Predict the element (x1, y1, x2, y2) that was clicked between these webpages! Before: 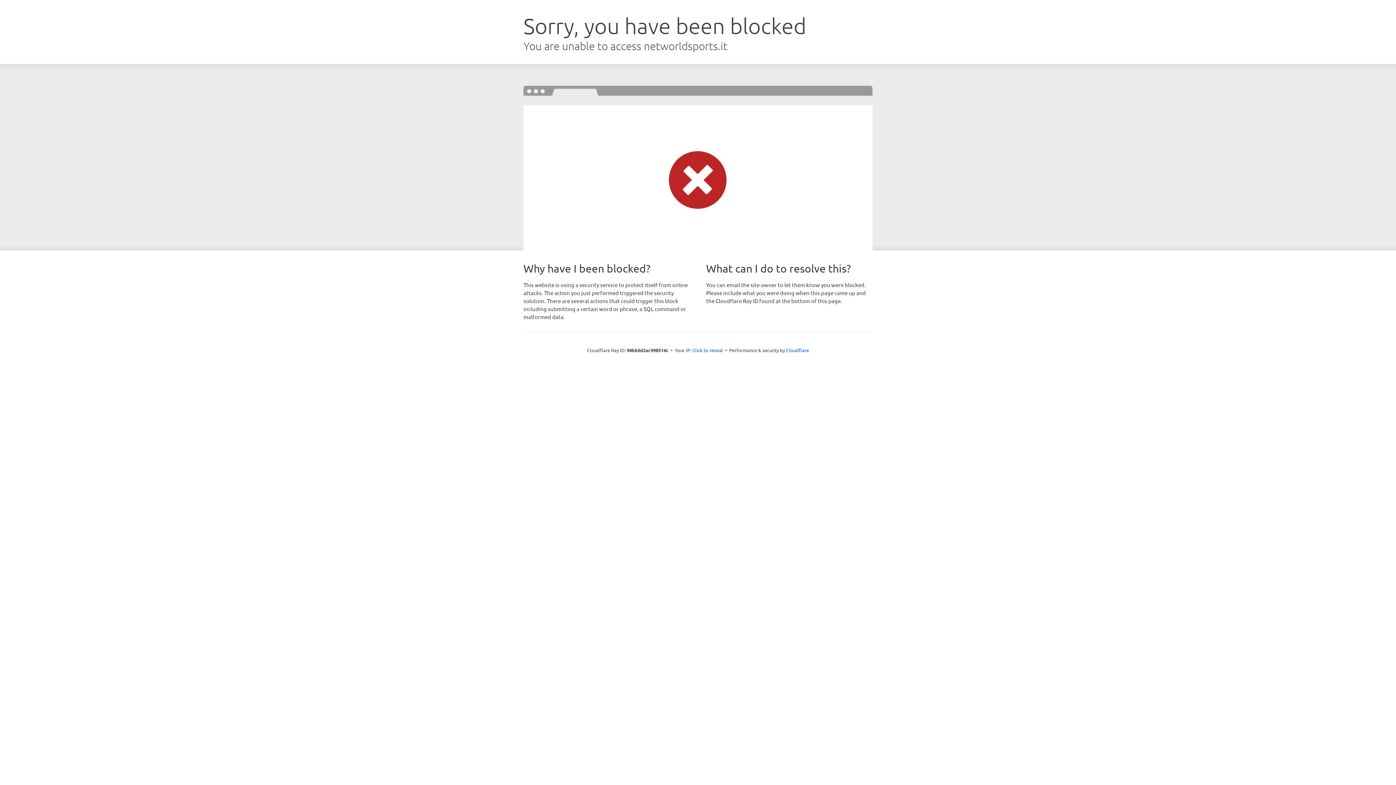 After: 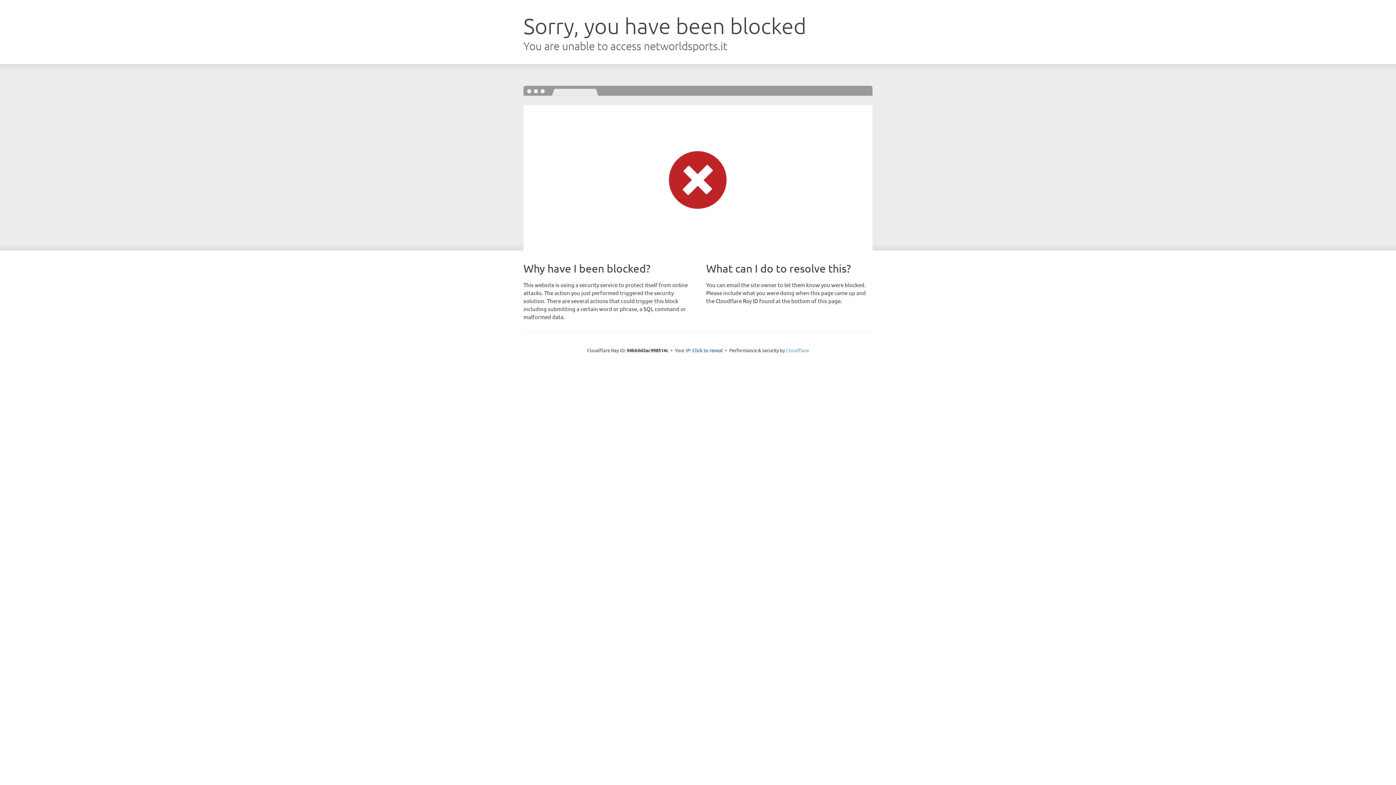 Action: label: Cloudflare bbox: (786, 347, 809, 353)